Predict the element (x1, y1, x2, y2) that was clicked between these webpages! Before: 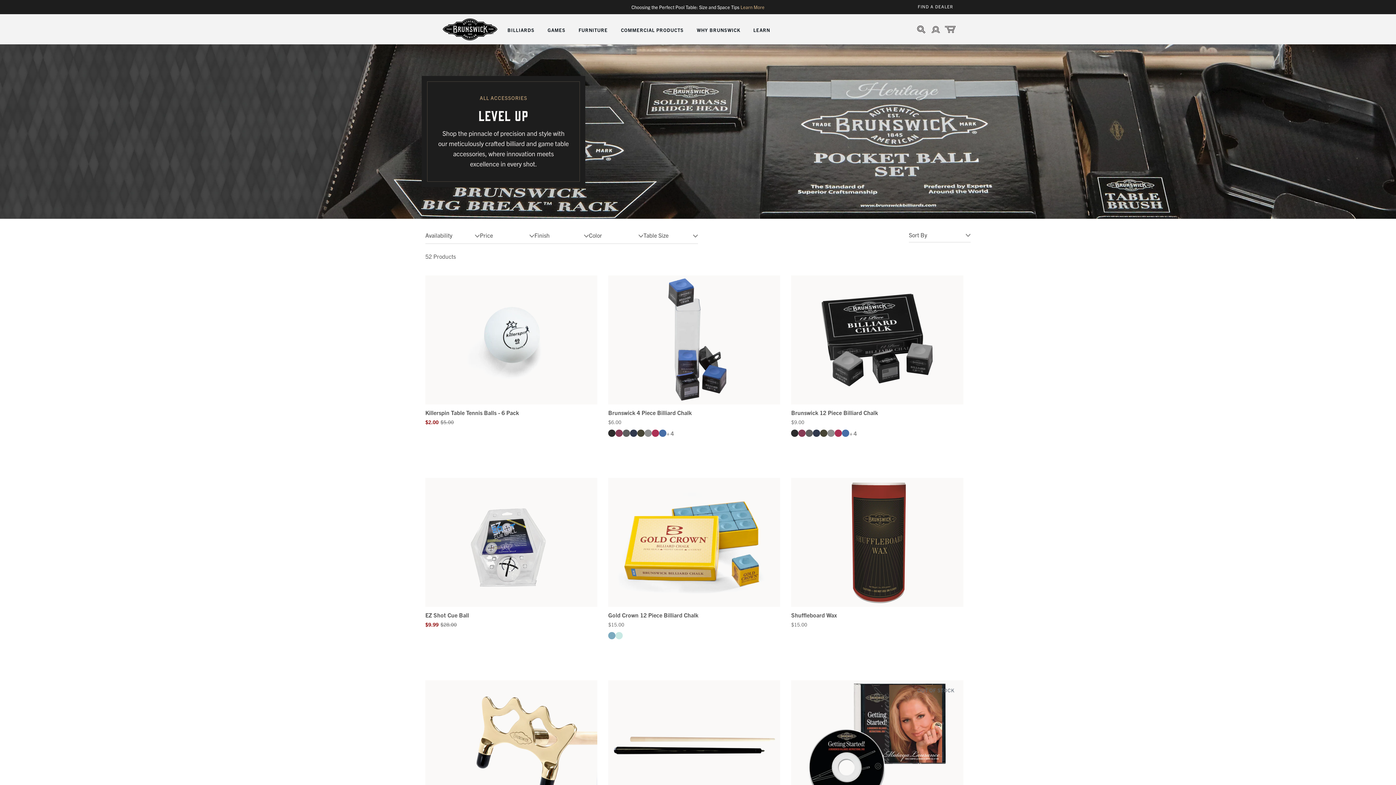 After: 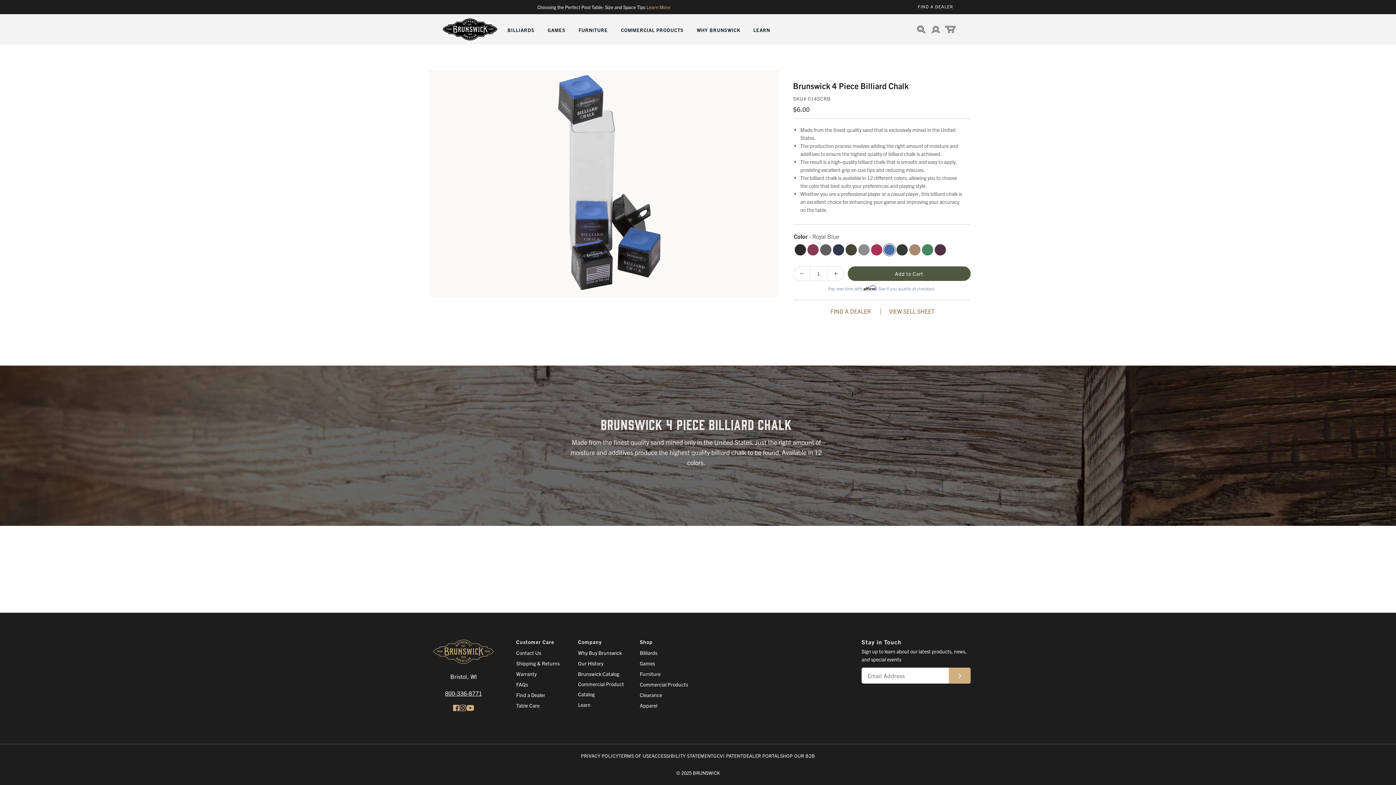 Action: bbox: (659, 429, 666, 437)